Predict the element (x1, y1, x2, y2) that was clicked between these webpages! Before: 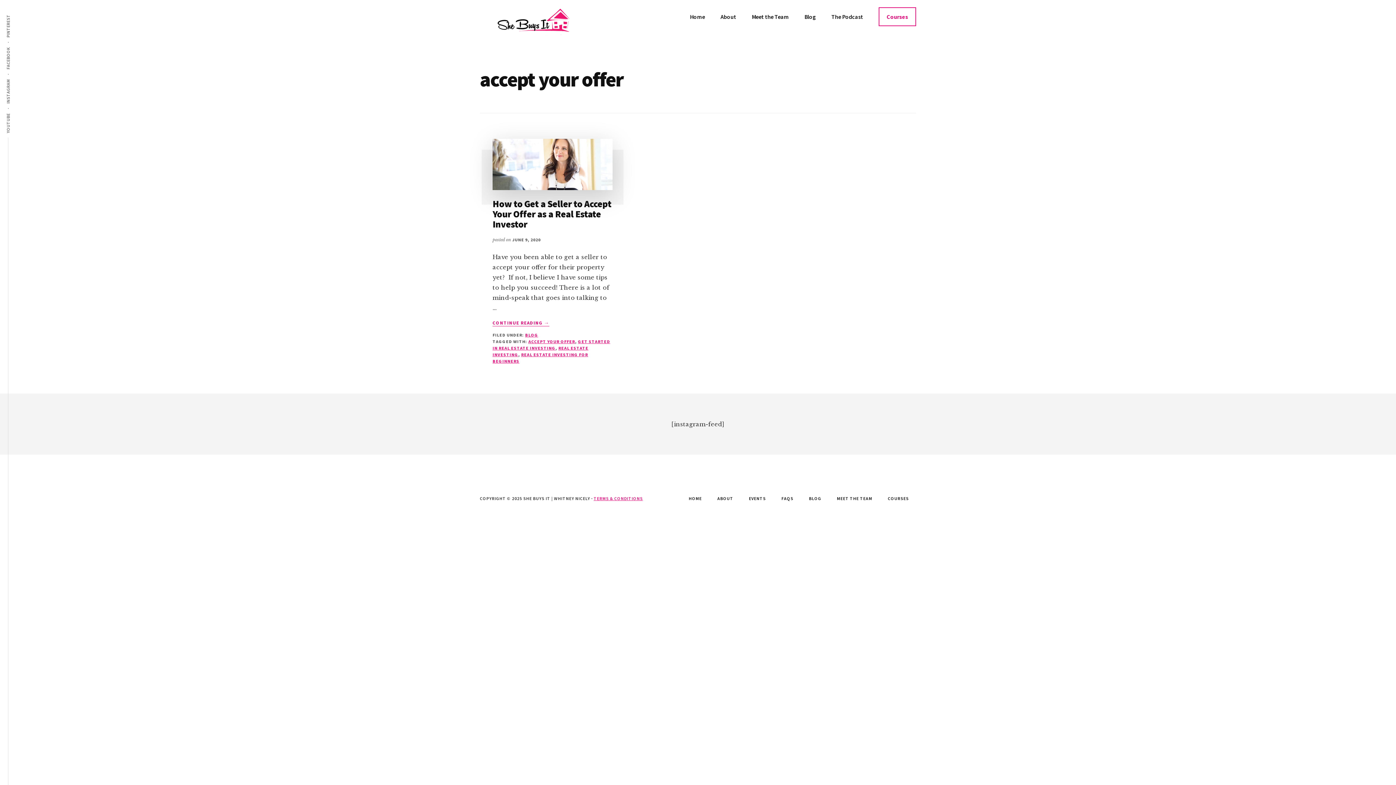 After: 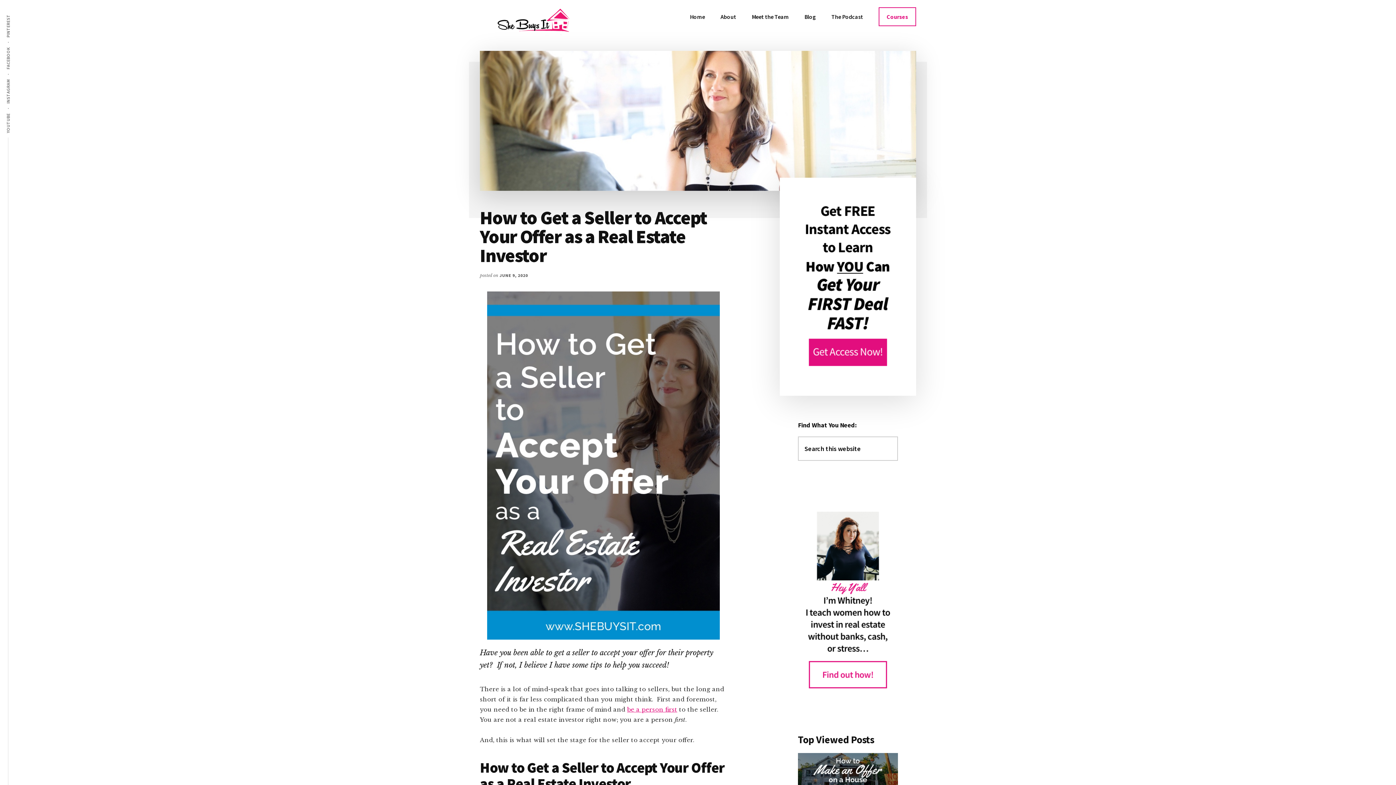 Action: bbox: (492, 319, 549, 326) label: CONTINUE READING 
ABOUT HOW TO GET A SELLER TO ACCEPT YOUR OFFER AS A REAL ESTATE INVESTOR
→